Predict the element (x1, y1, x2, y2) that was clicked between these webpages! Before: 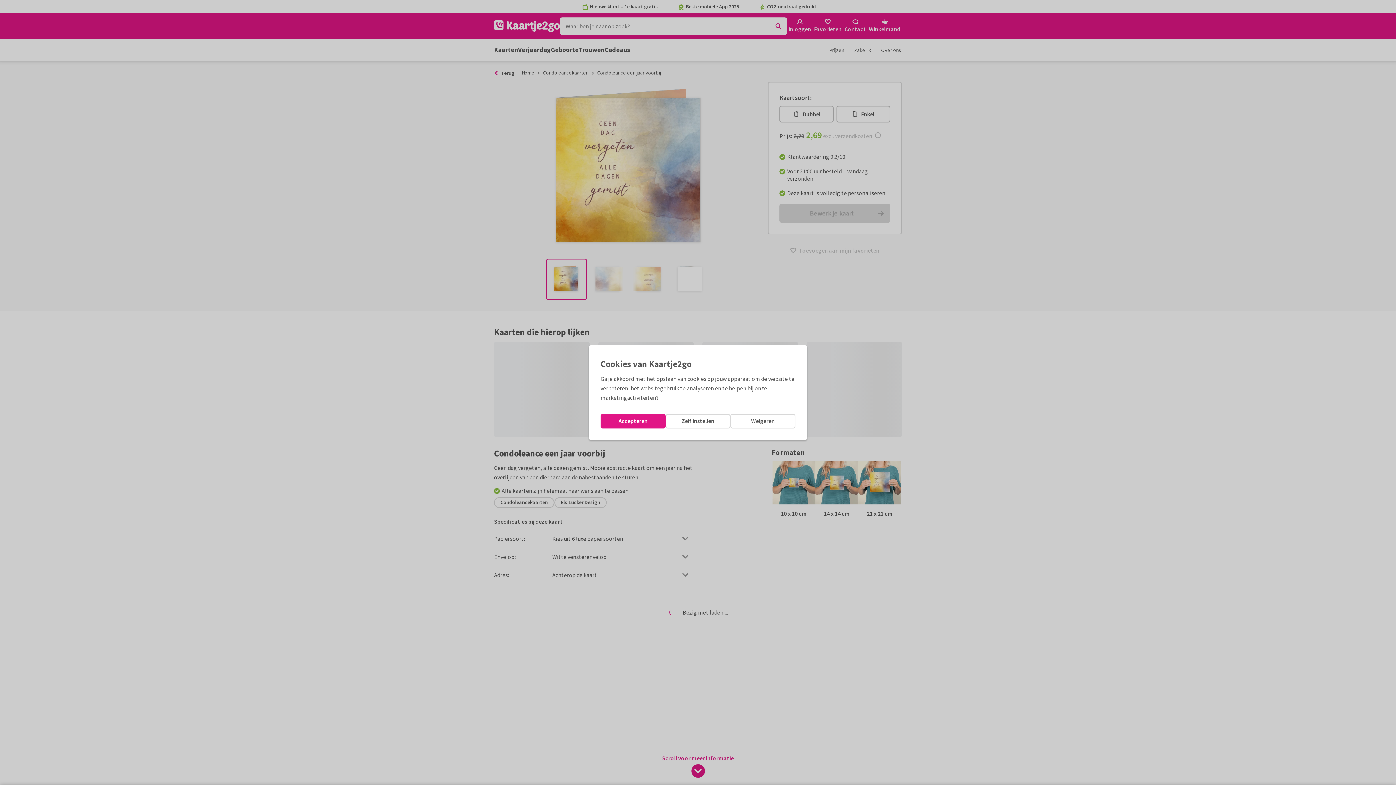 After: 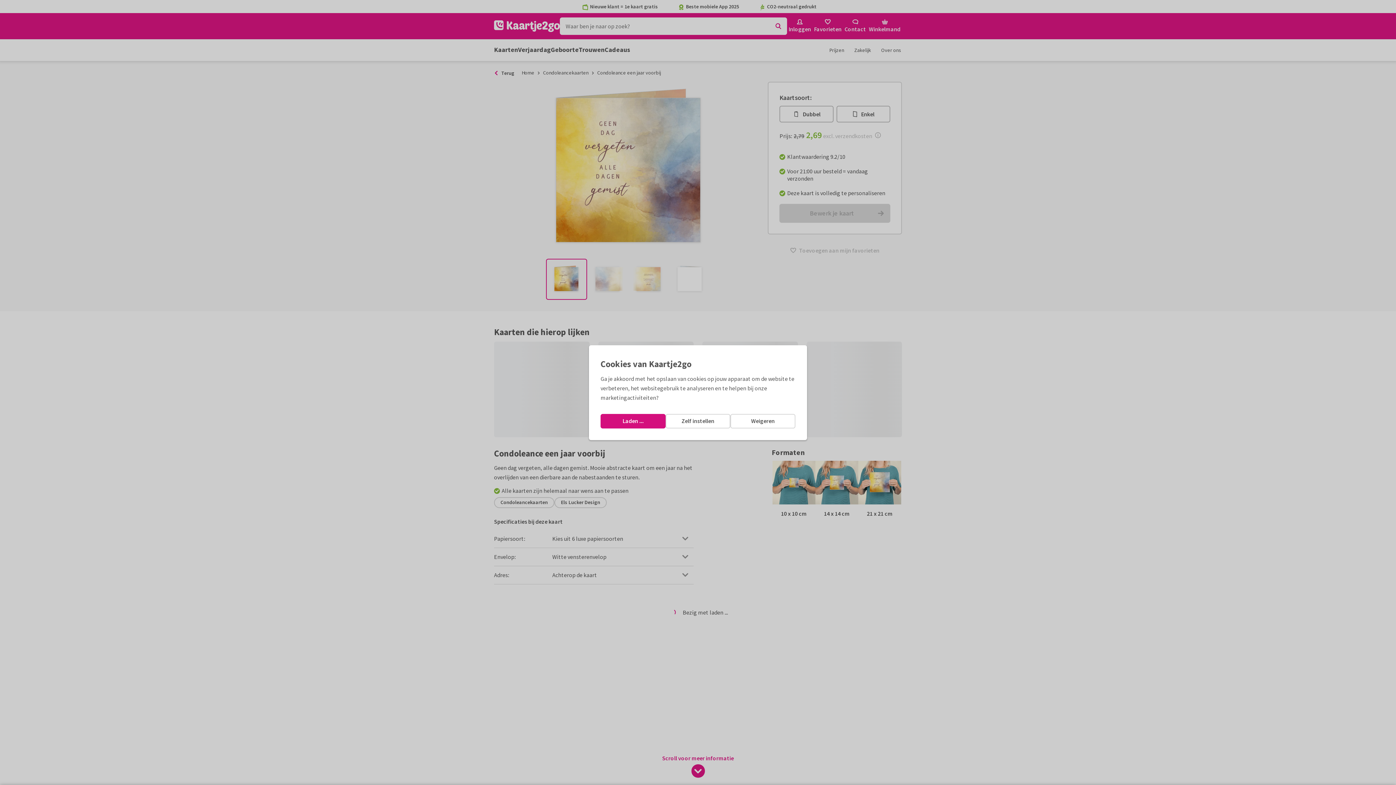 Action: label: Accepteren bbox: (600, 414, 665, 428)